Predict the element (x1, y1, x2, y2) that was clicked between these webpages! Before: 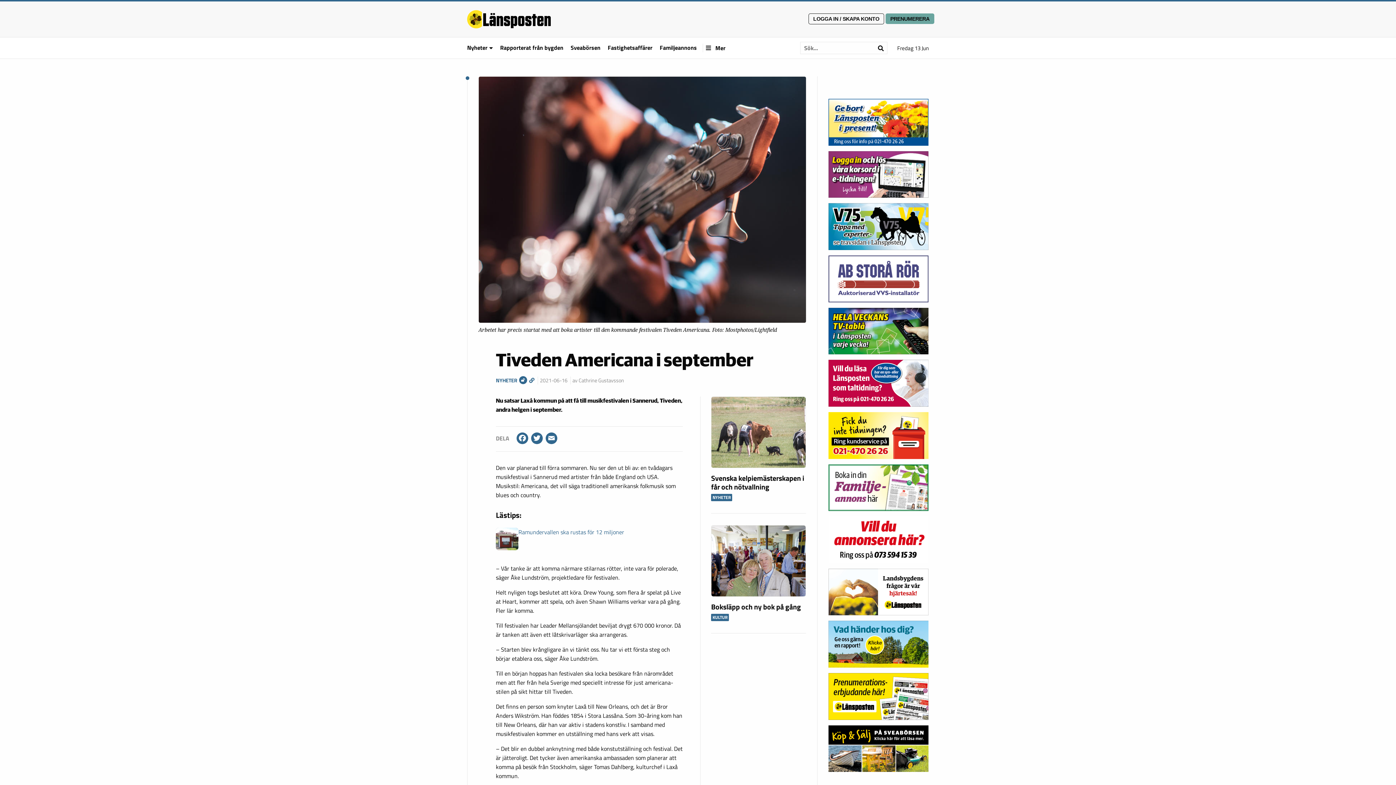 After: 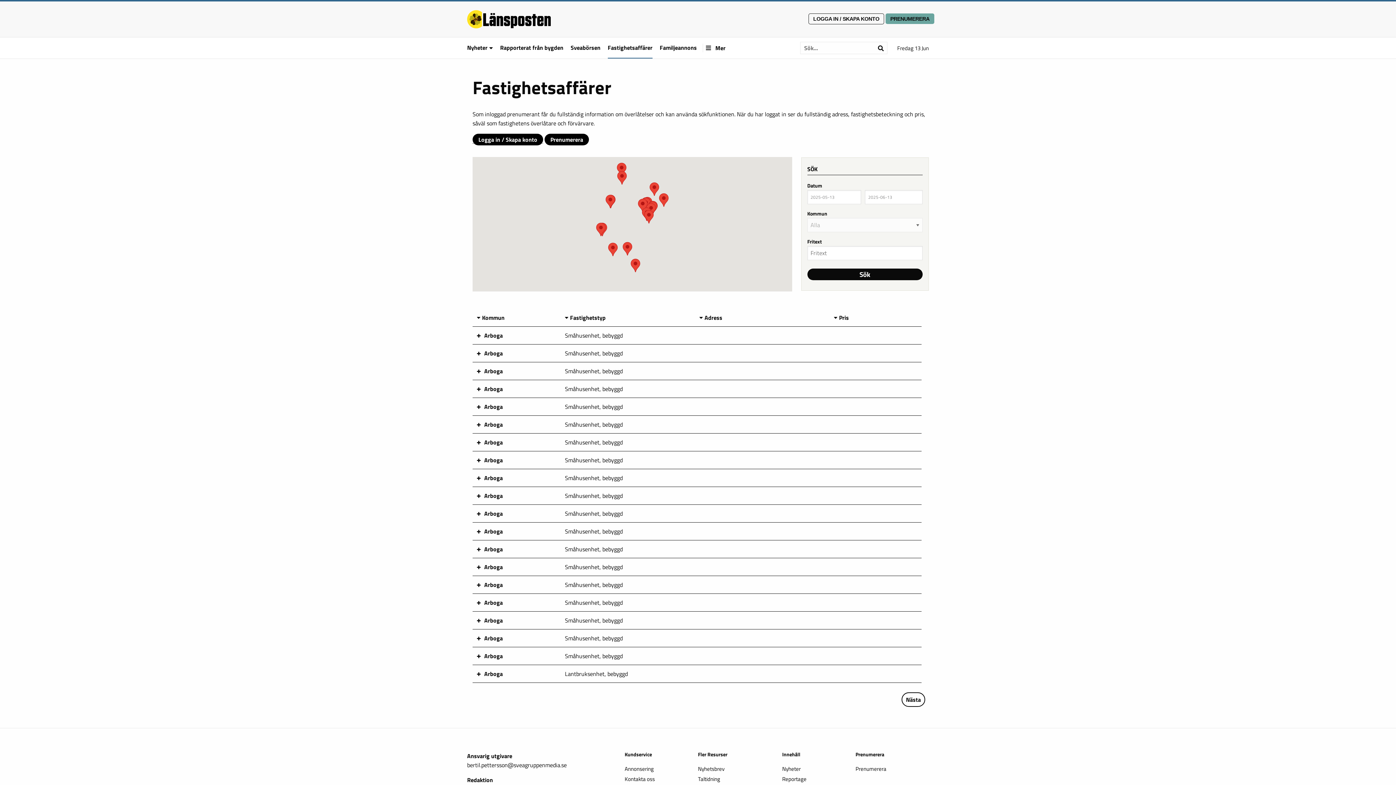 Action: label: Fastighetsaffärer bbox: (607, 44, 652, 50)